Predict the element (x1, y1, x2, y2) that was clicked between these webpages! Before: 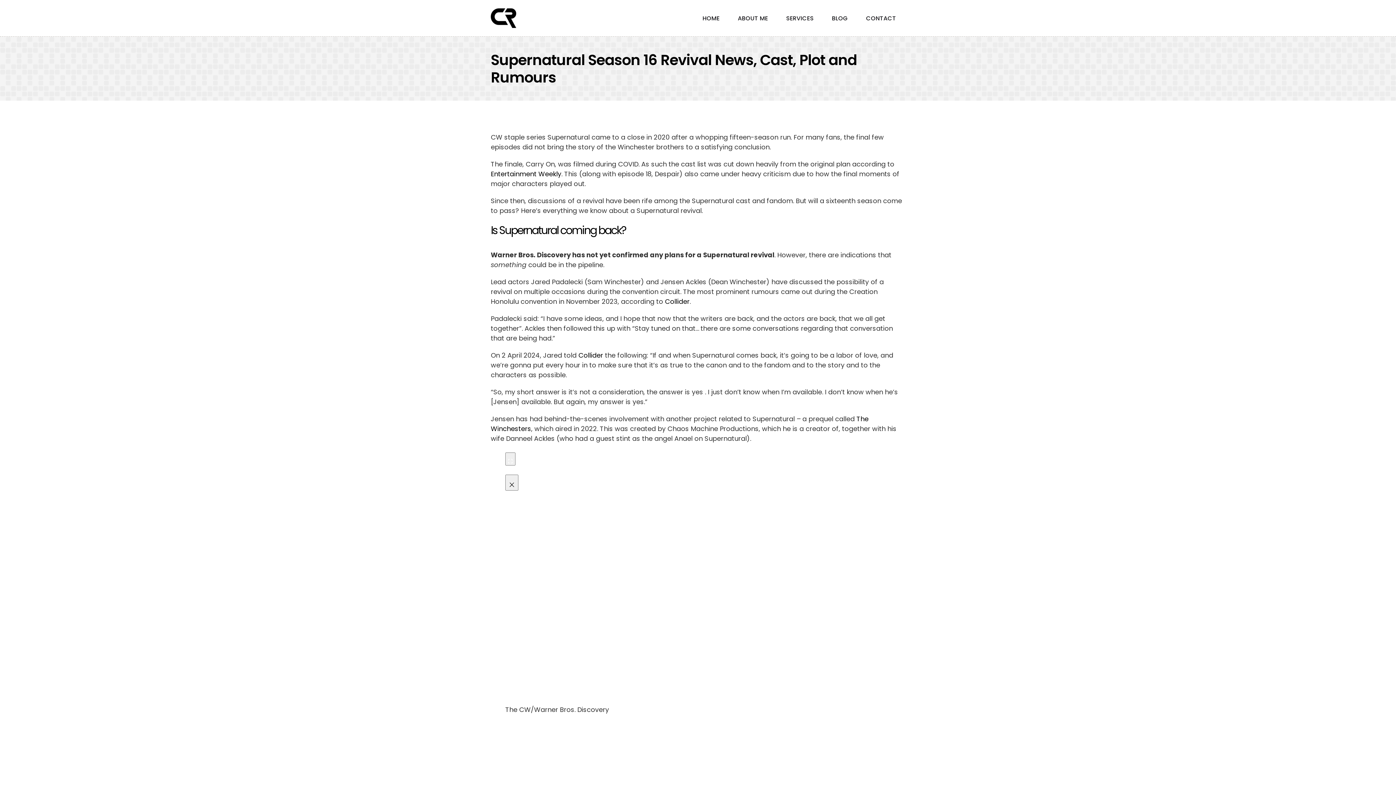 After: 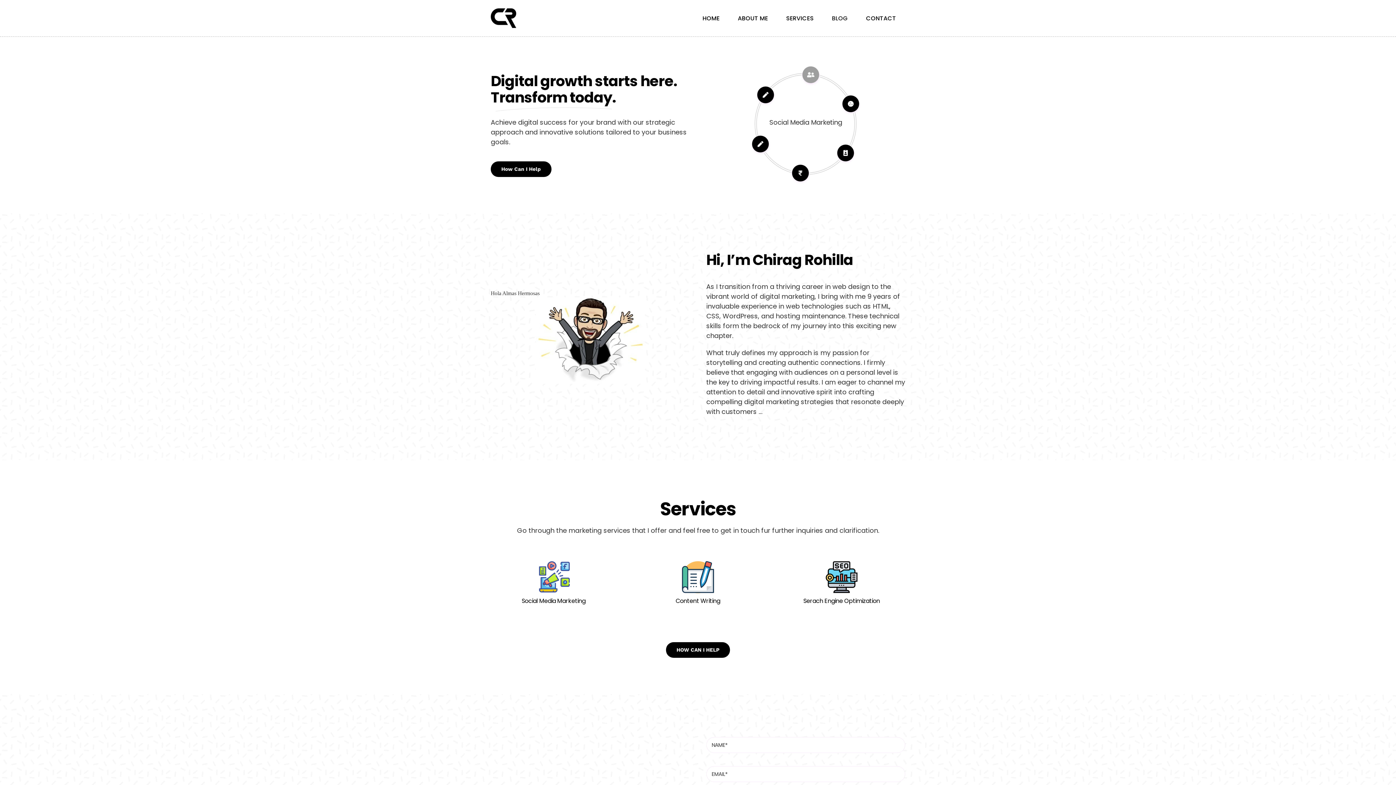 Action: label: HOME bbox: (693, 0, 728, 36)